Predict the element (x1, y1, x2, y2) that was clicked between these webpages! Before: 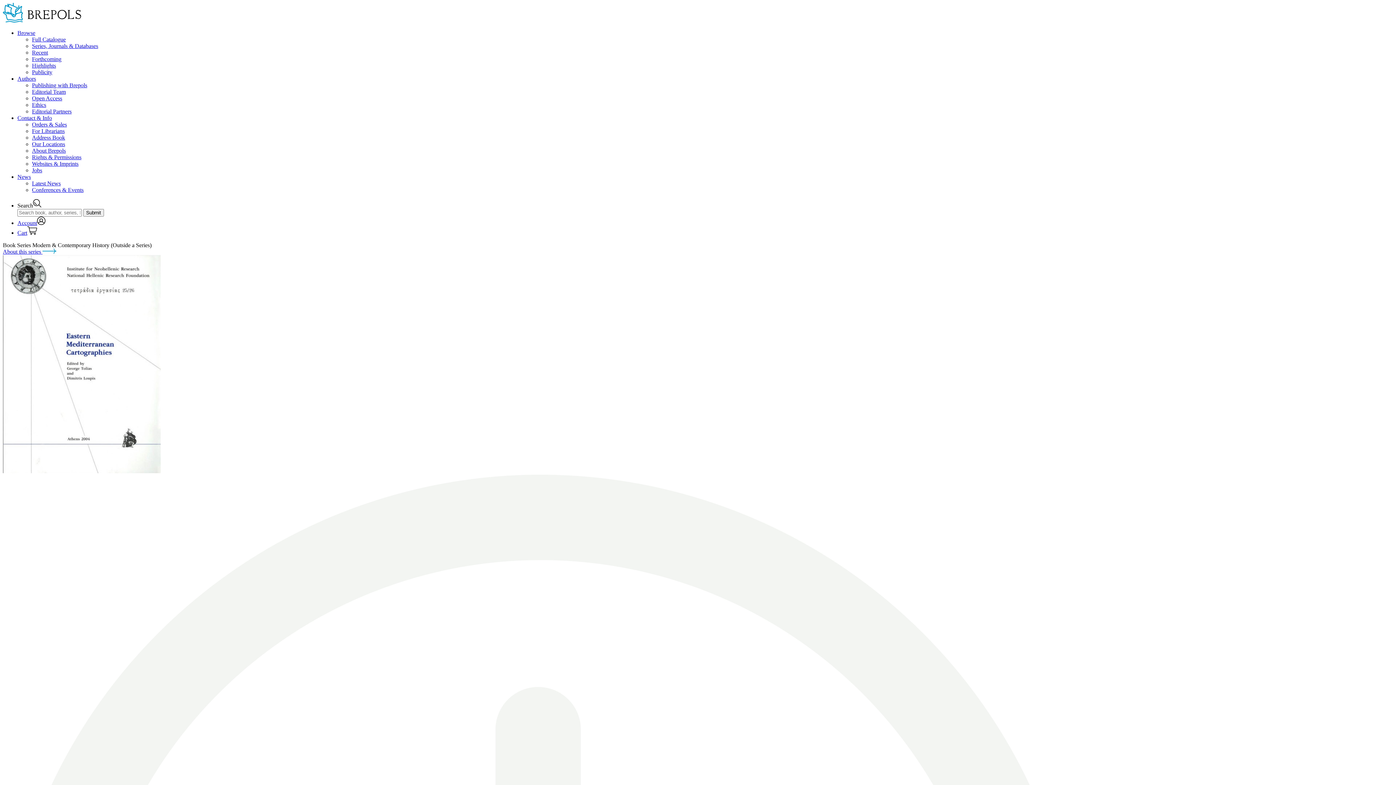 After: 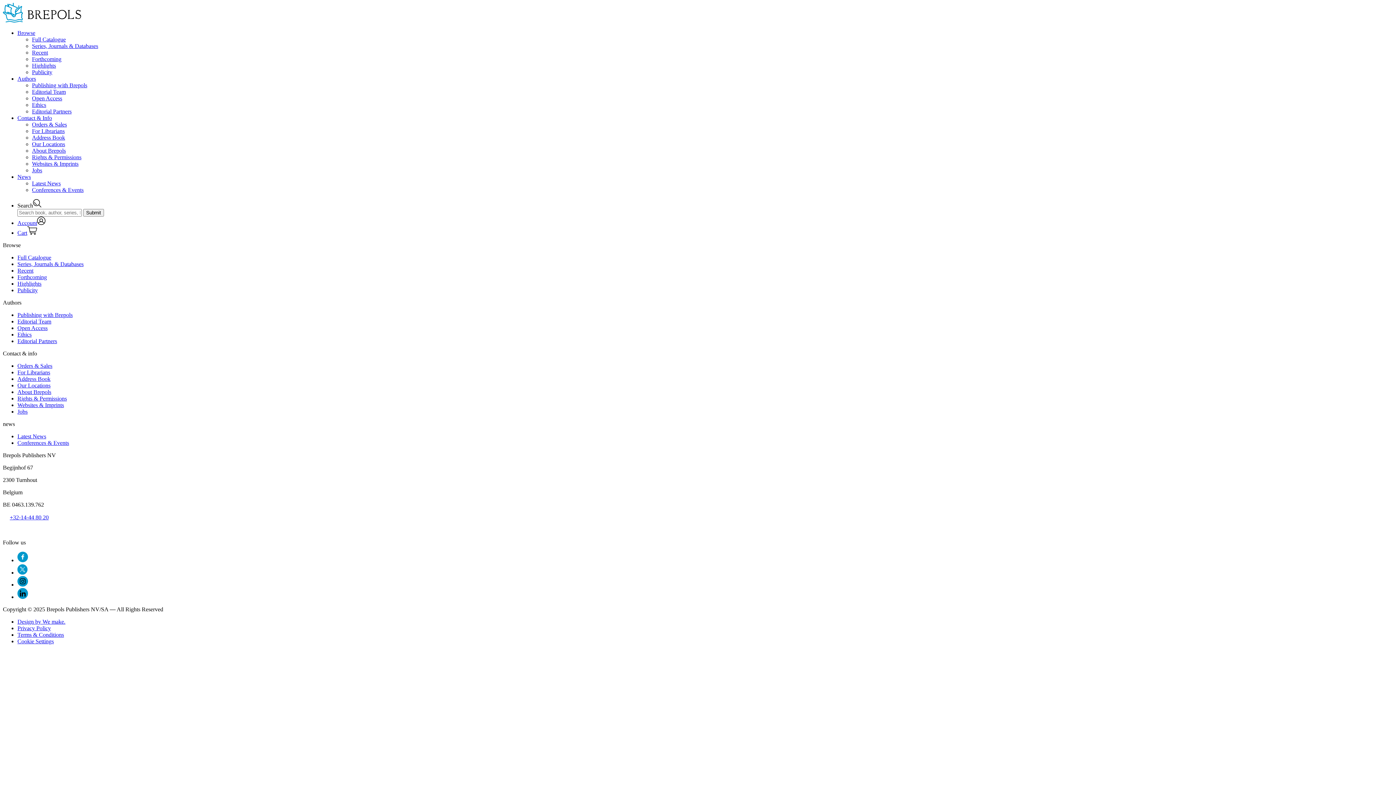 Action: label: Full Catalogue bbox: (32, 36, 65, 42)